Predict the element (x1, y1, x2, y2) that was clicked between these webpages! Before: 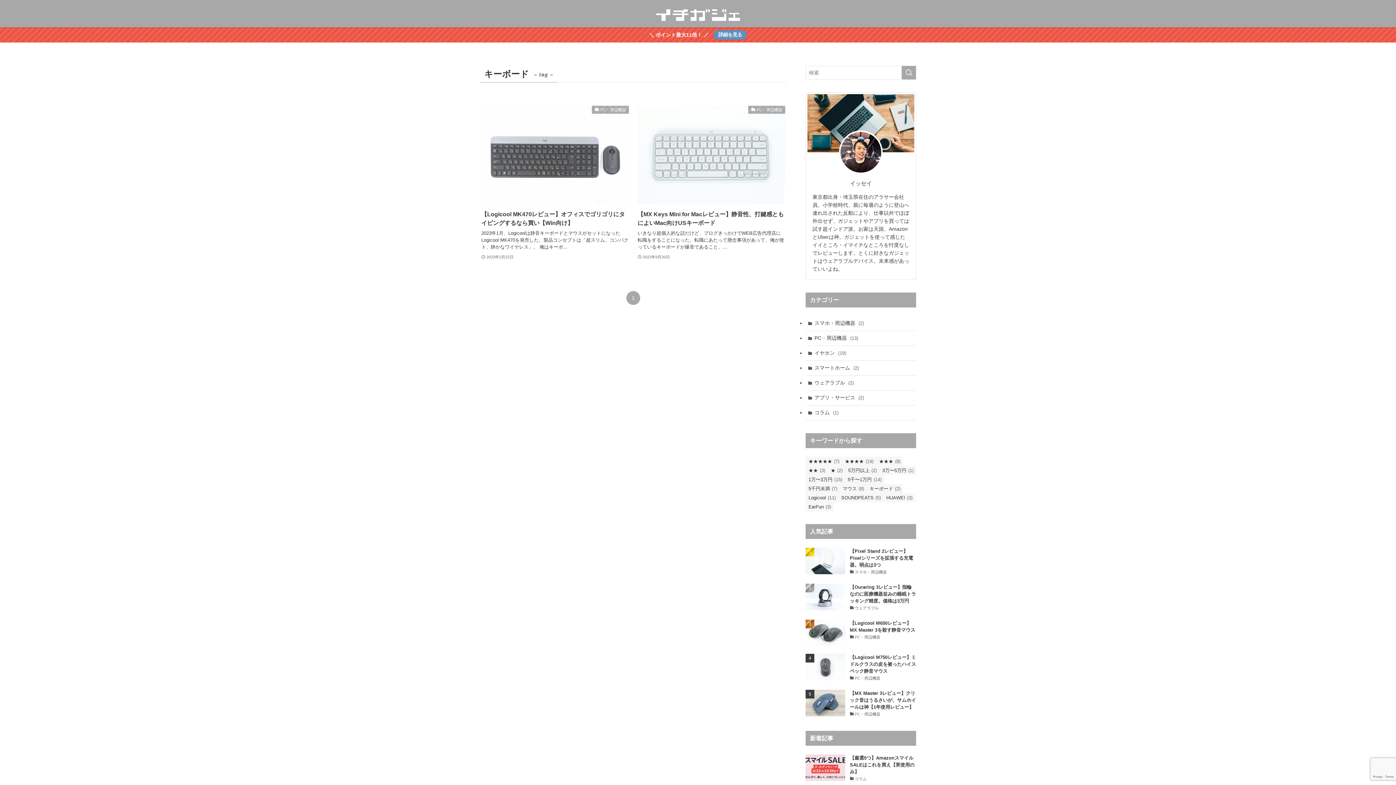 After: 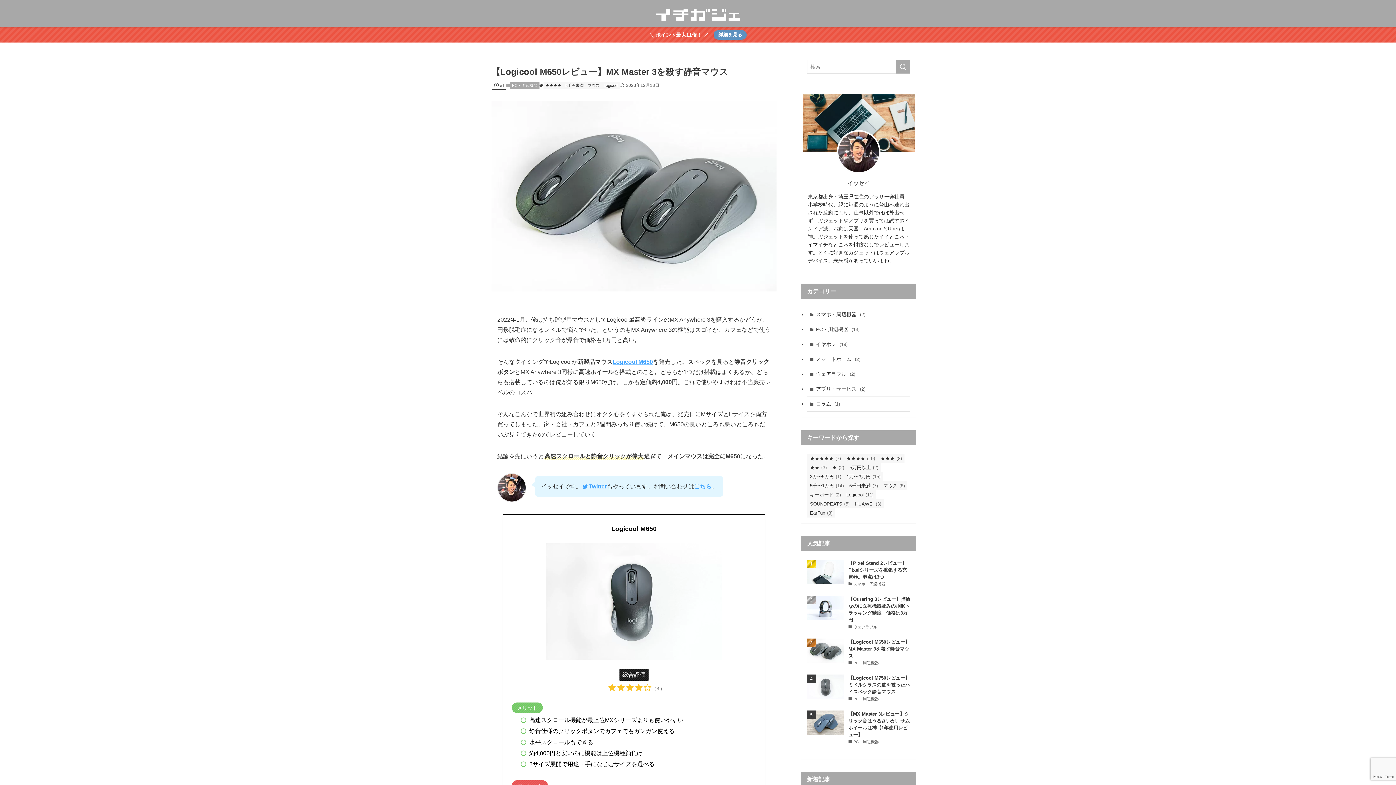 Action: bbox: (805, 619, 916, 646) label: 【Logicool M650レビュー】MX Master 3を殺す静音マウス
PC・周辺機器